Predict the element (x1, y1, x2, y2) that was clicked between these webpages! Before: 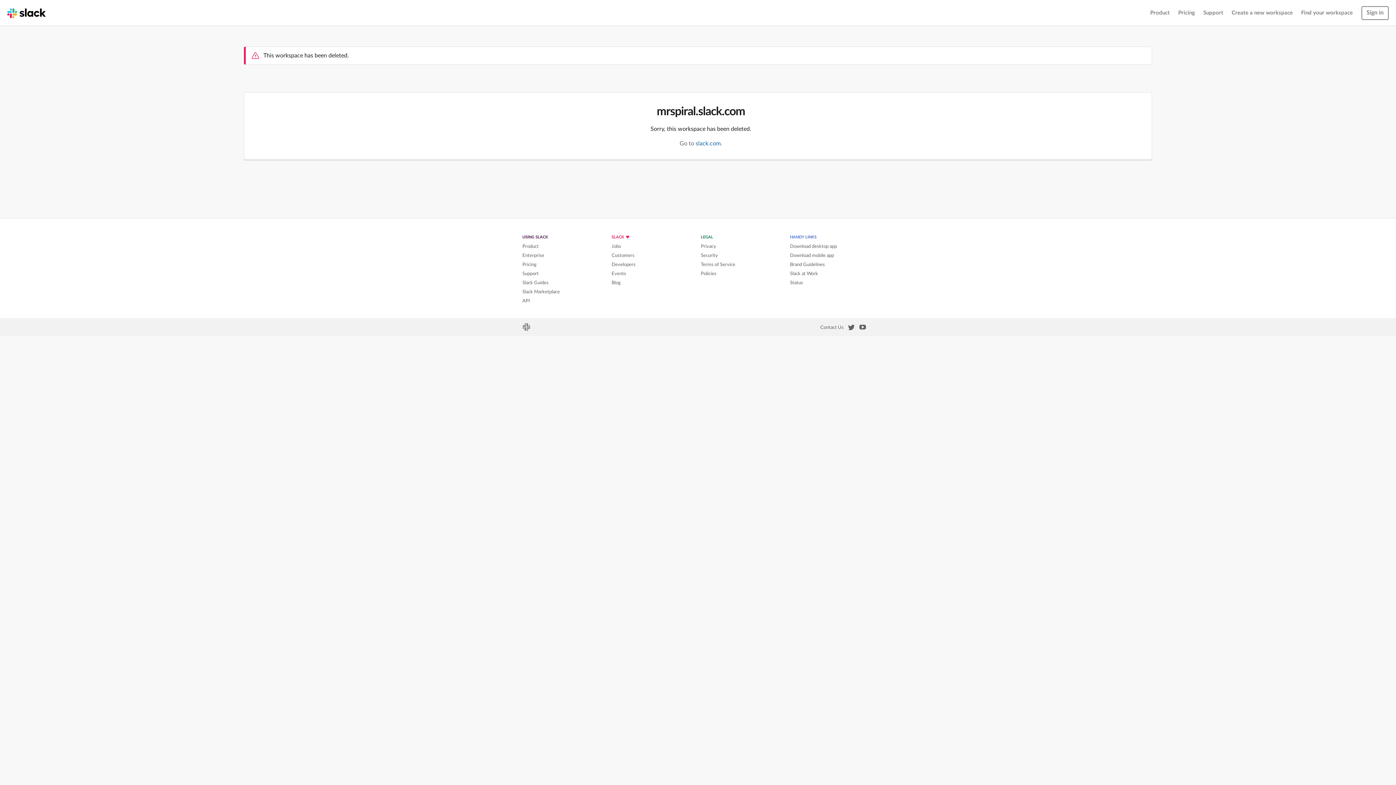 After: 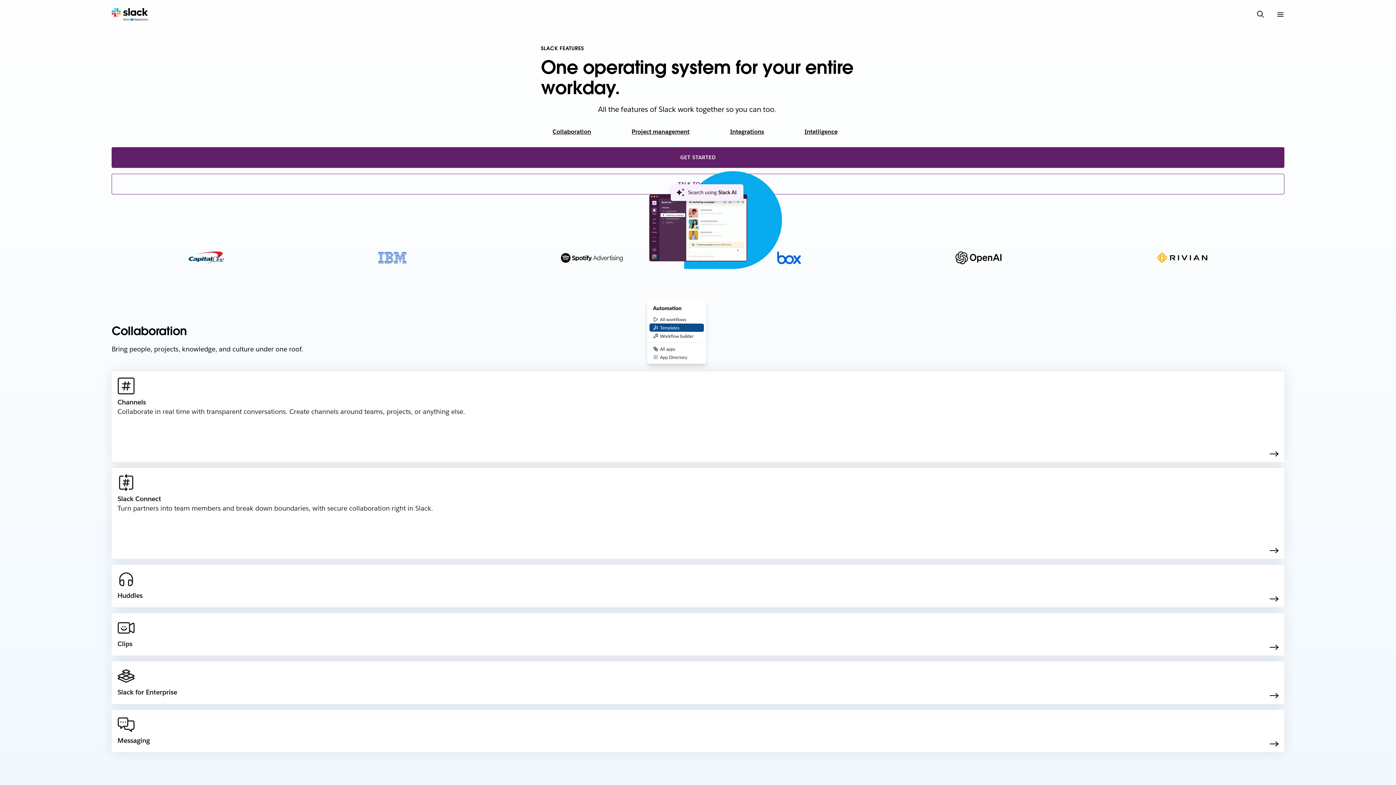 Action: bbox: (1148, 7, 1172, 18) label: Product